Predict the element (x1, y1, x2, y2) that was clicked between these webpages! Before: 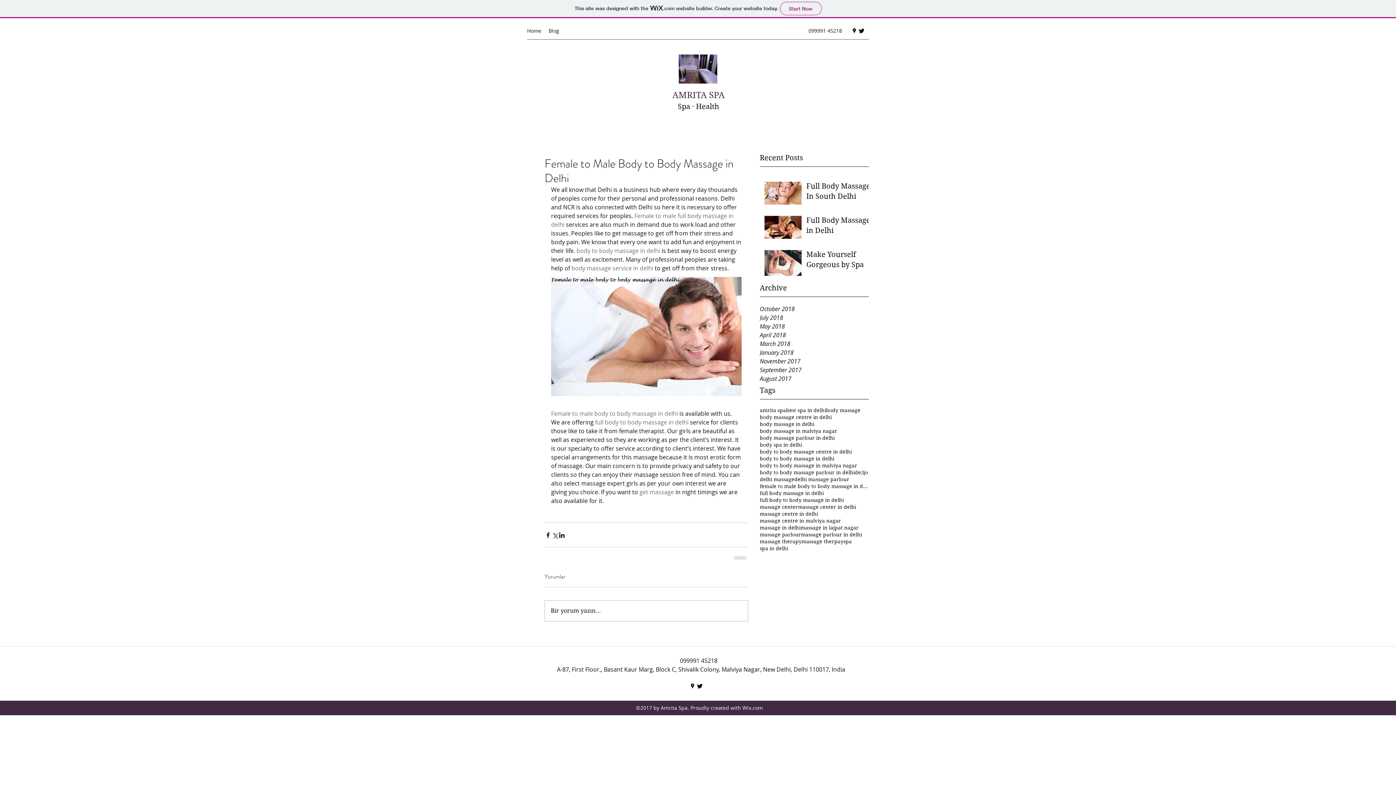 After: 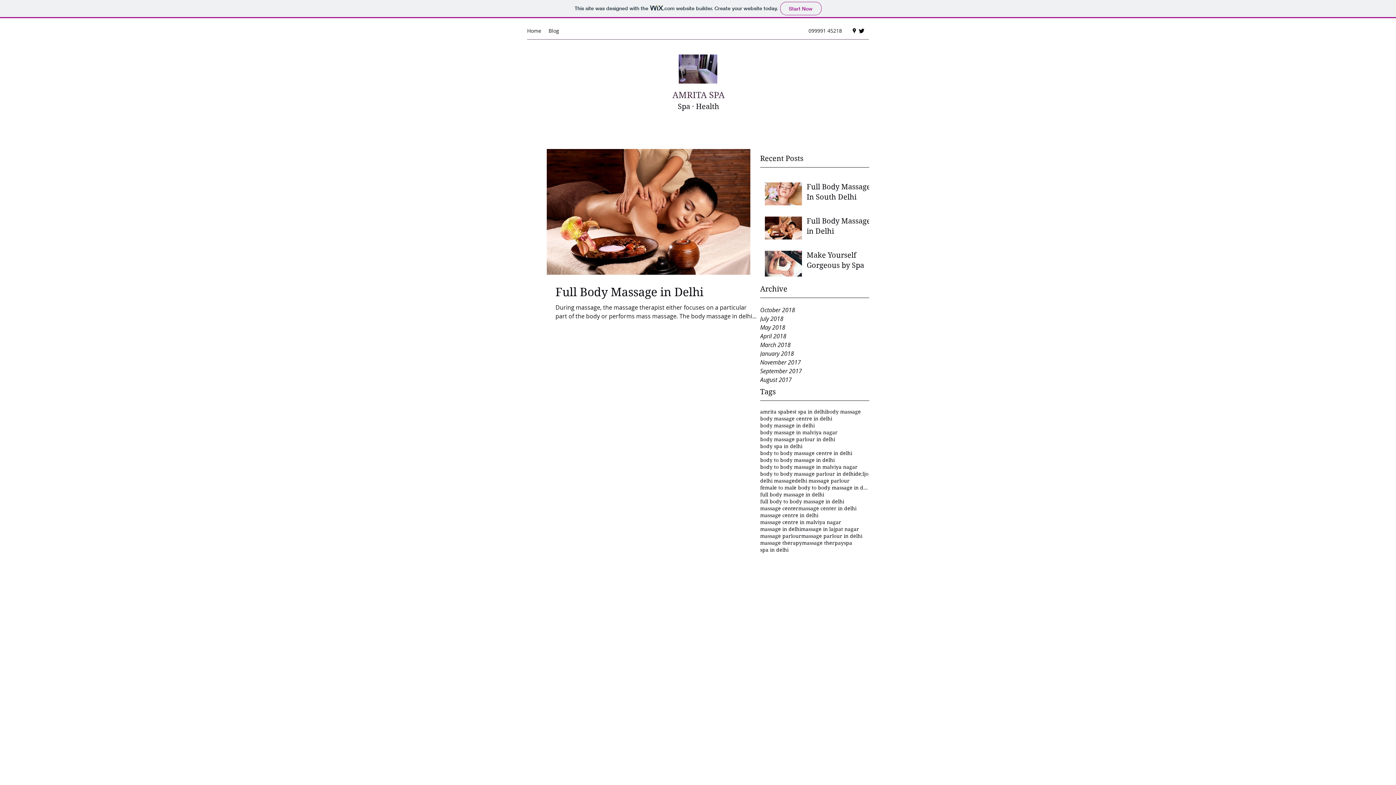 Action: bbox: (760, 434, 834, 441) label: body massage parlour in delhi